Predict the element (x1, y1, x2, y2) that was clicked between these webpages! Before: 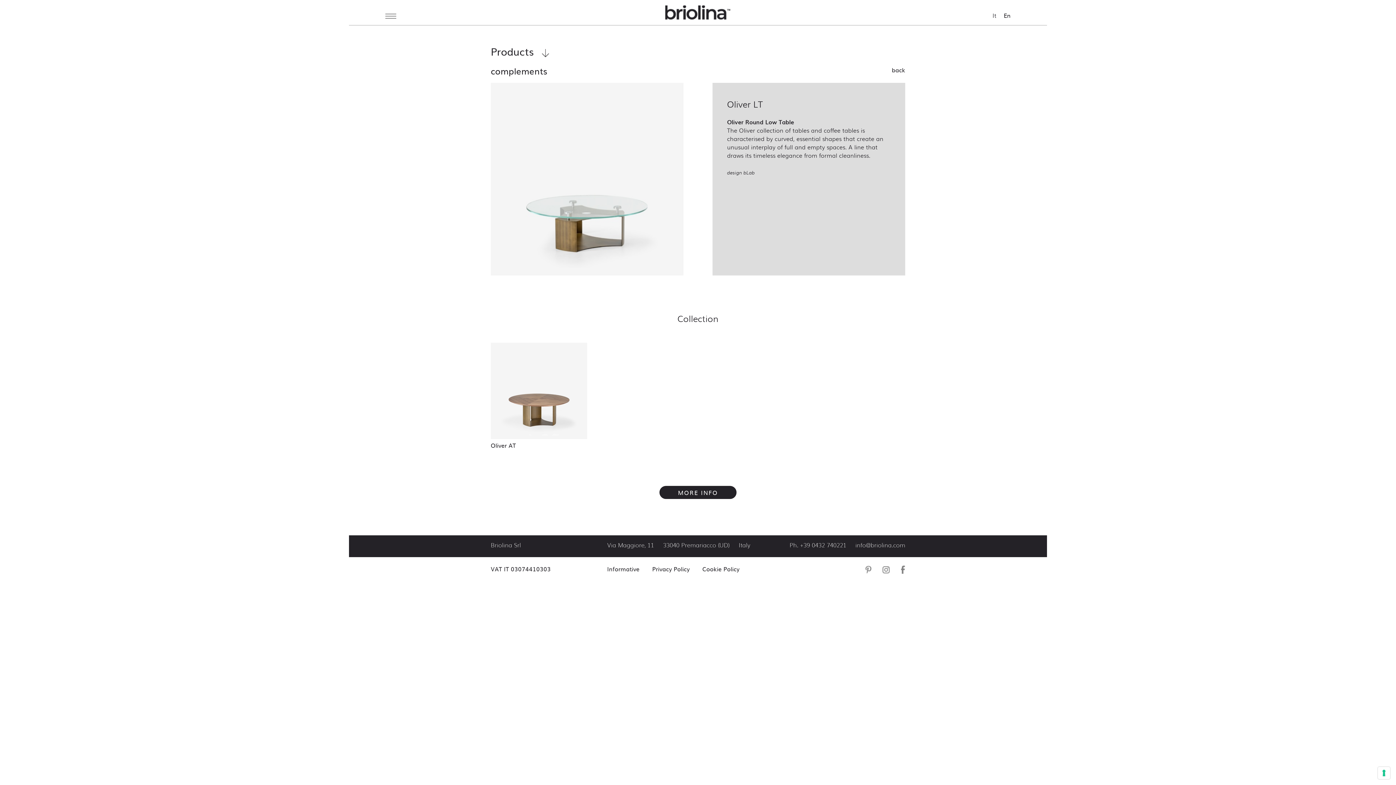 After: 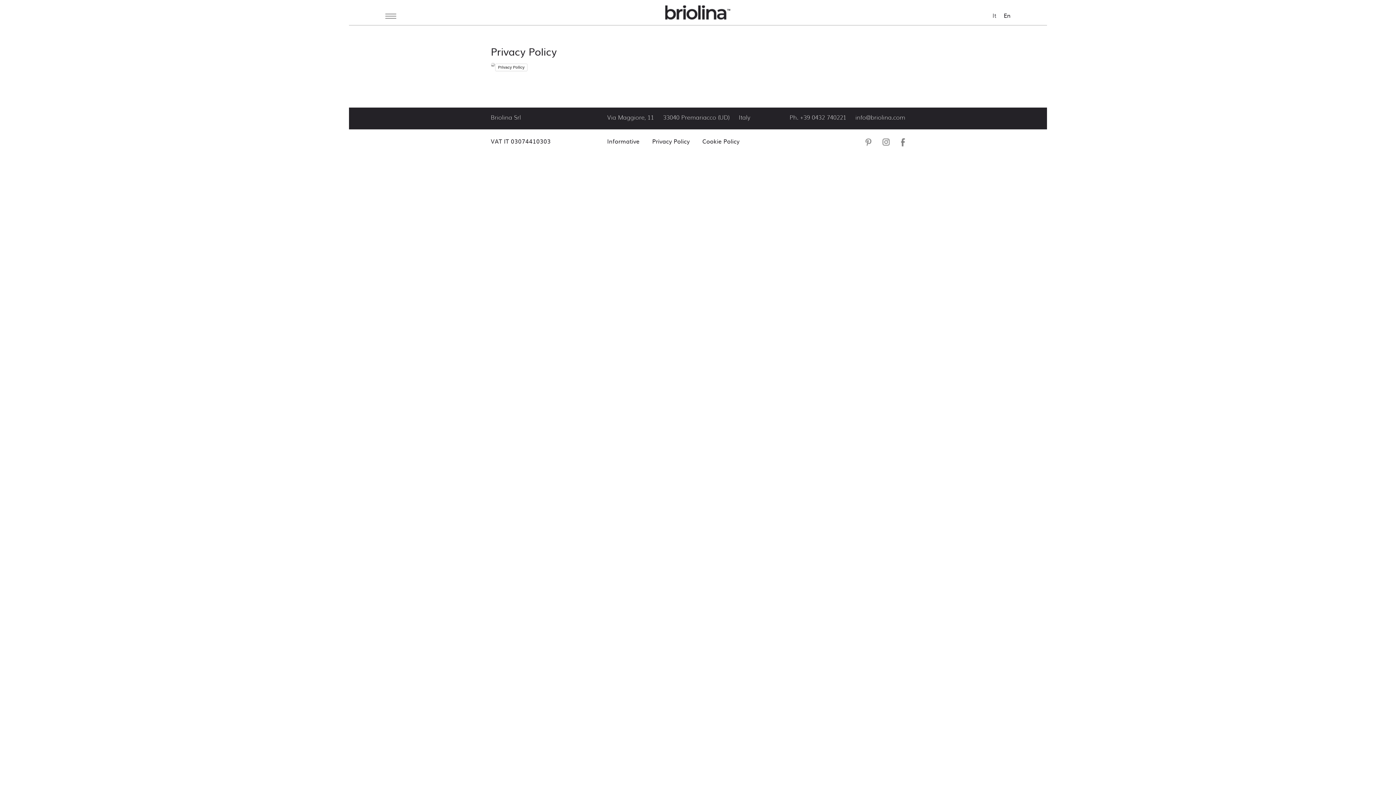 Action: bbox: (652, 564, 689, 573) label: Privacy Policy